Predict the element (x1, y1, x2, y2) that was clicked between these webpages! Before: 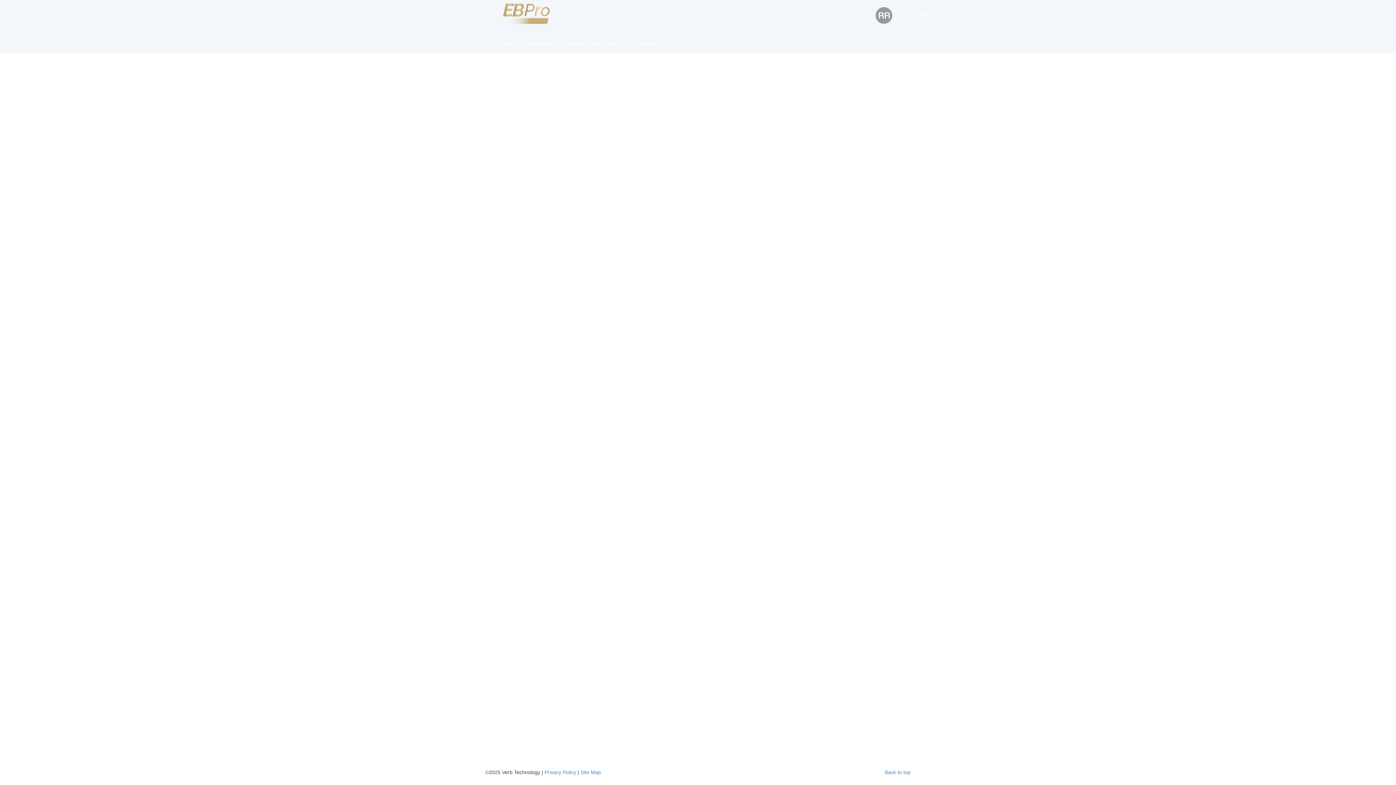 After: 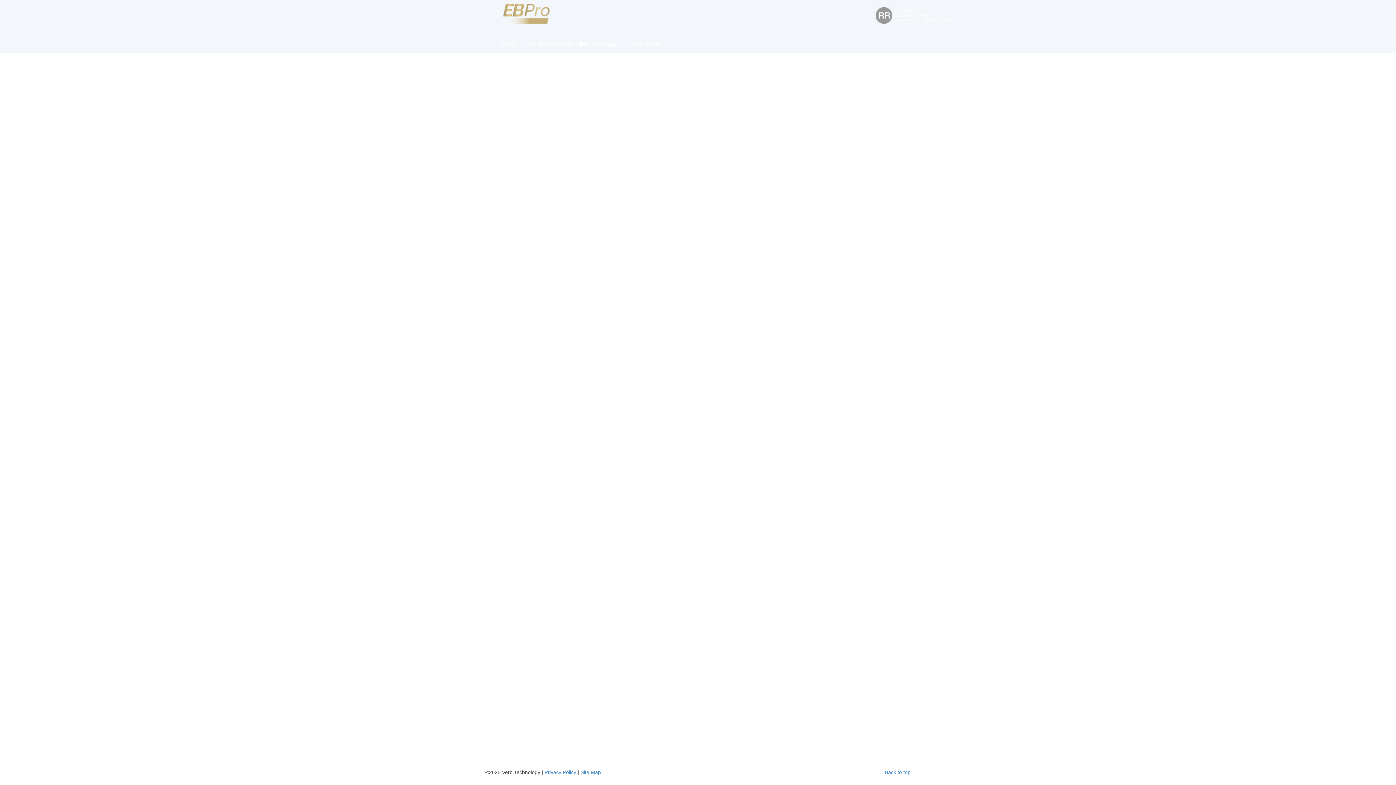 Action: bbox: (496, 34, 521, 53) label: Home